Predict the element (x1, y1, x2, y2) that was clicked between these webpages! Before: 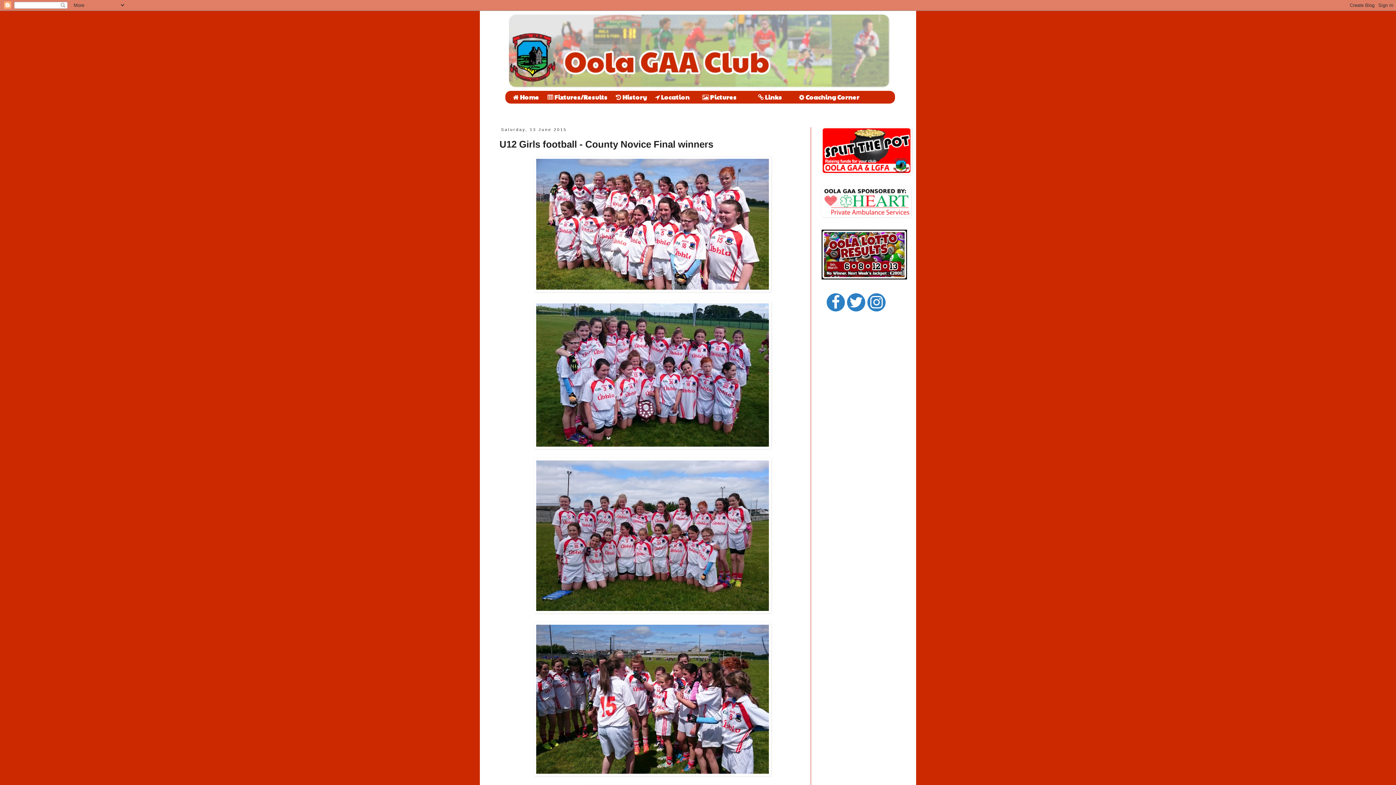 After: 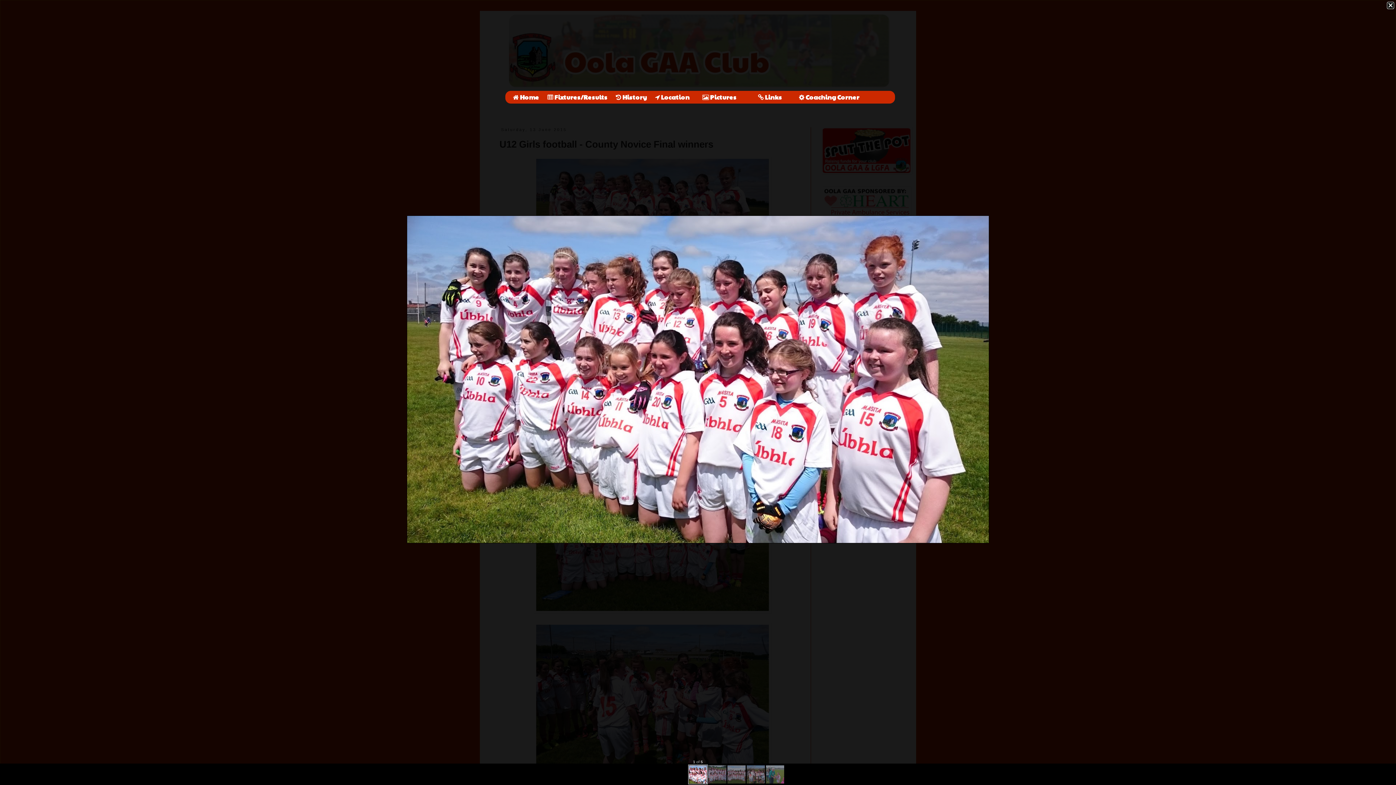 Action: bbox: (534, 287, 771, 293)